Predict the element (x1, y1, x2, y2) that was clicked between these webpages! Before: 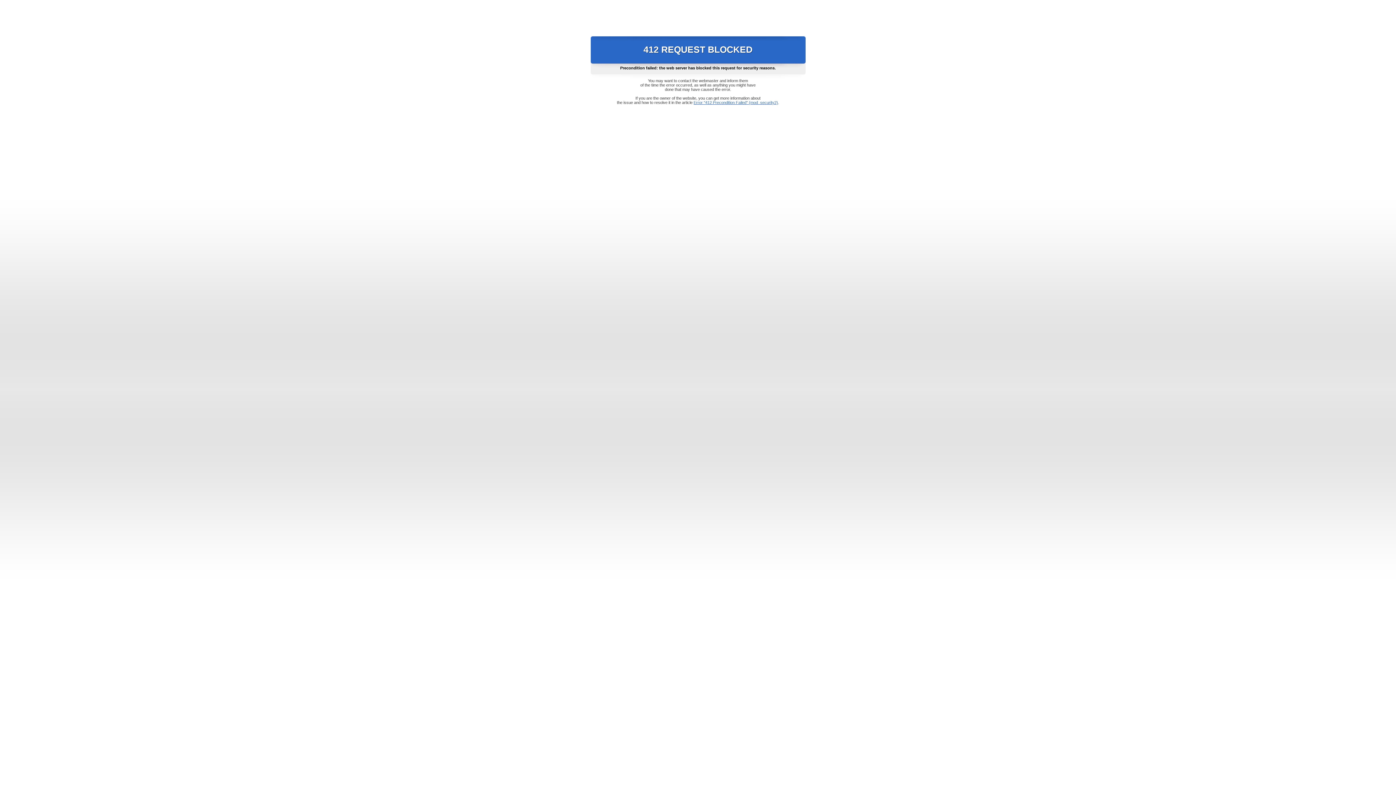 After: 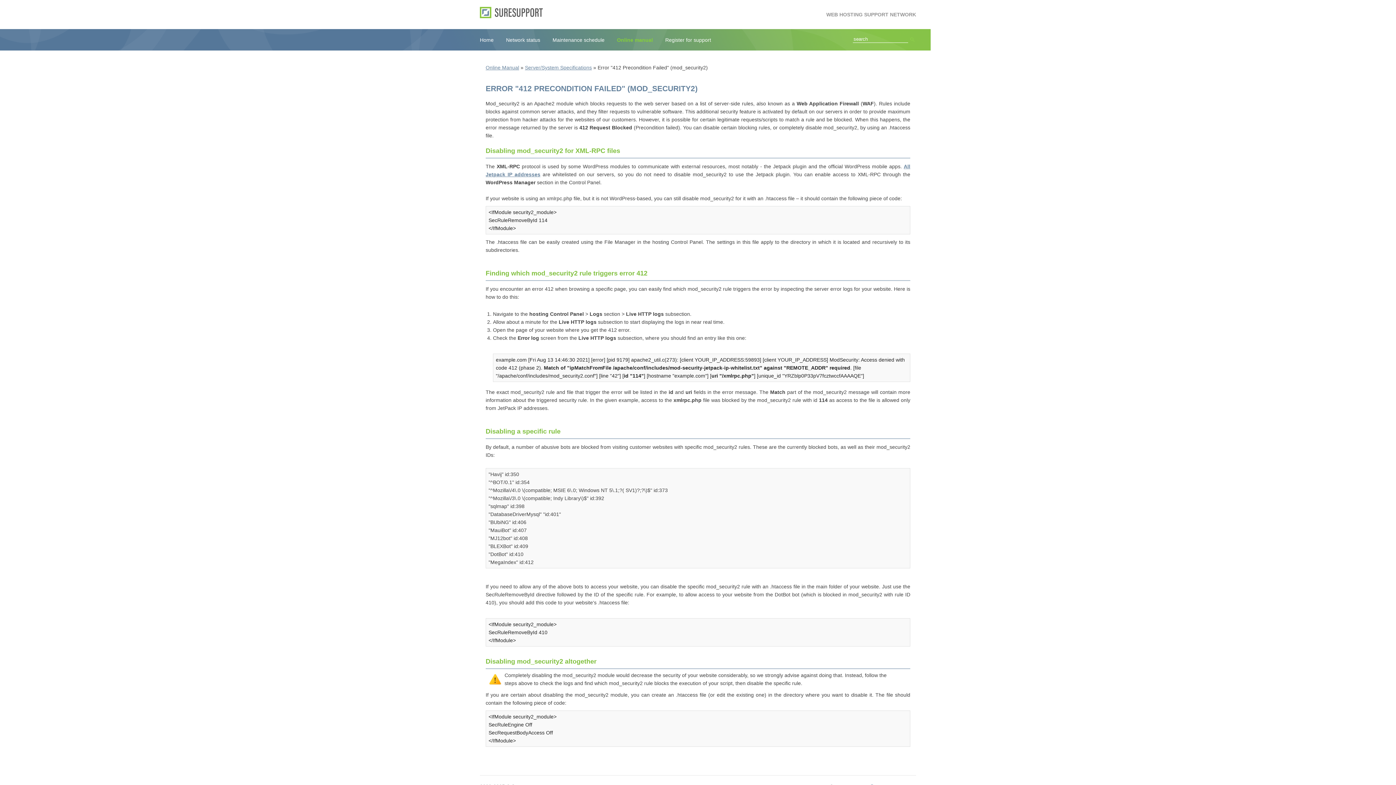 Action: bbox: (693, 100, 778, 104) label: Error "412 Precondition Failed" (mod_security2)